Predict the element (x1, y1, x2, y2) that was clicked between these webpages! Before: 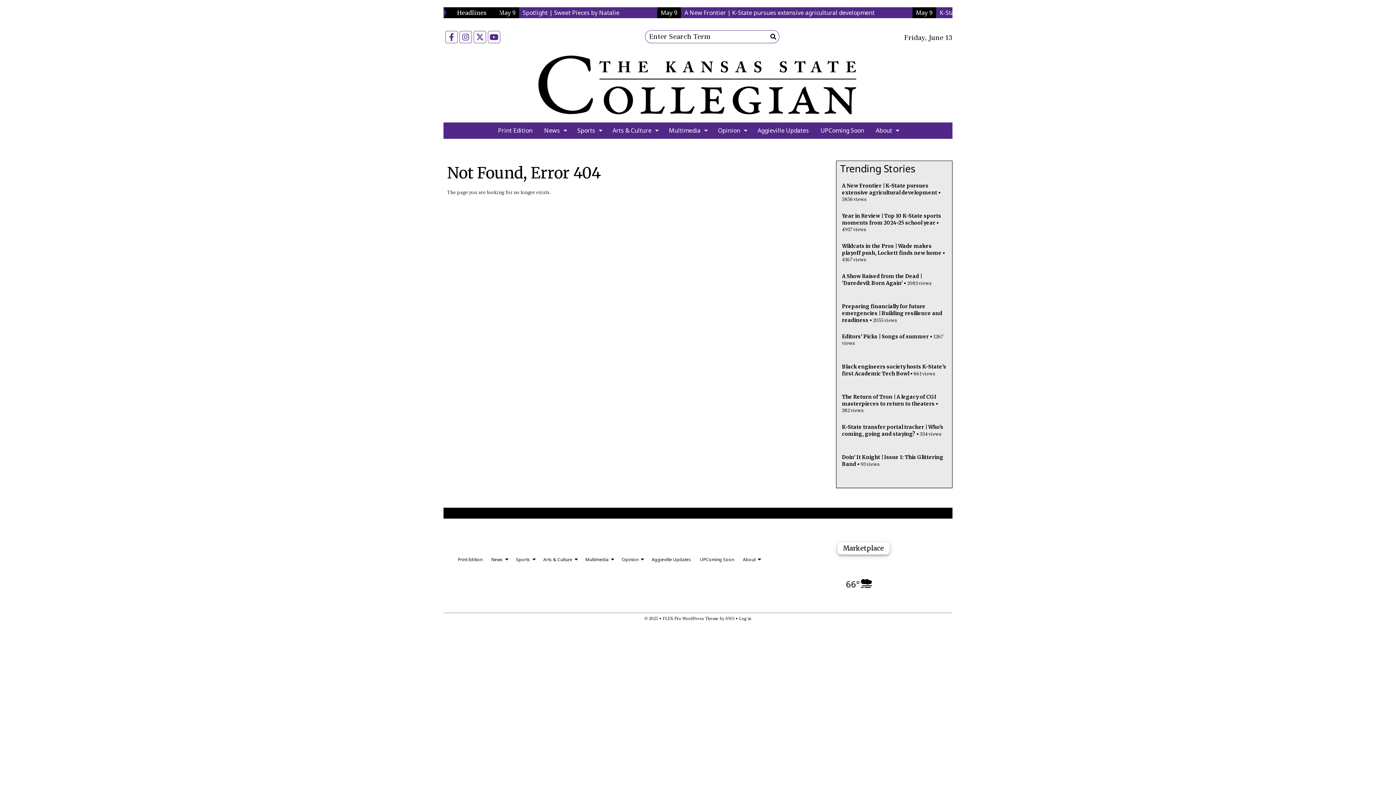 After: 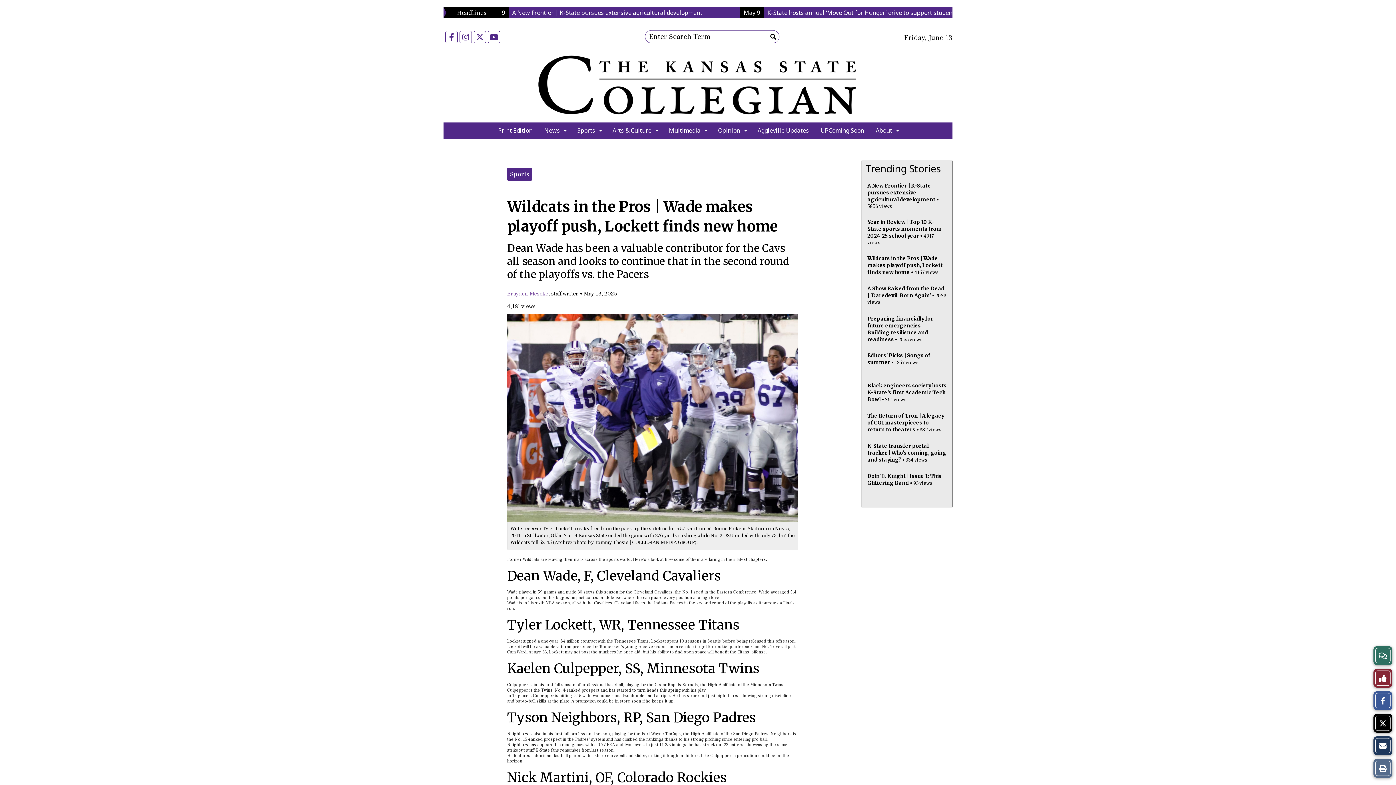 Action: label: Wildcats in the Pros | Wade makes playoff push, Lockett finds new home bbox: (842, 242, 941, 256)